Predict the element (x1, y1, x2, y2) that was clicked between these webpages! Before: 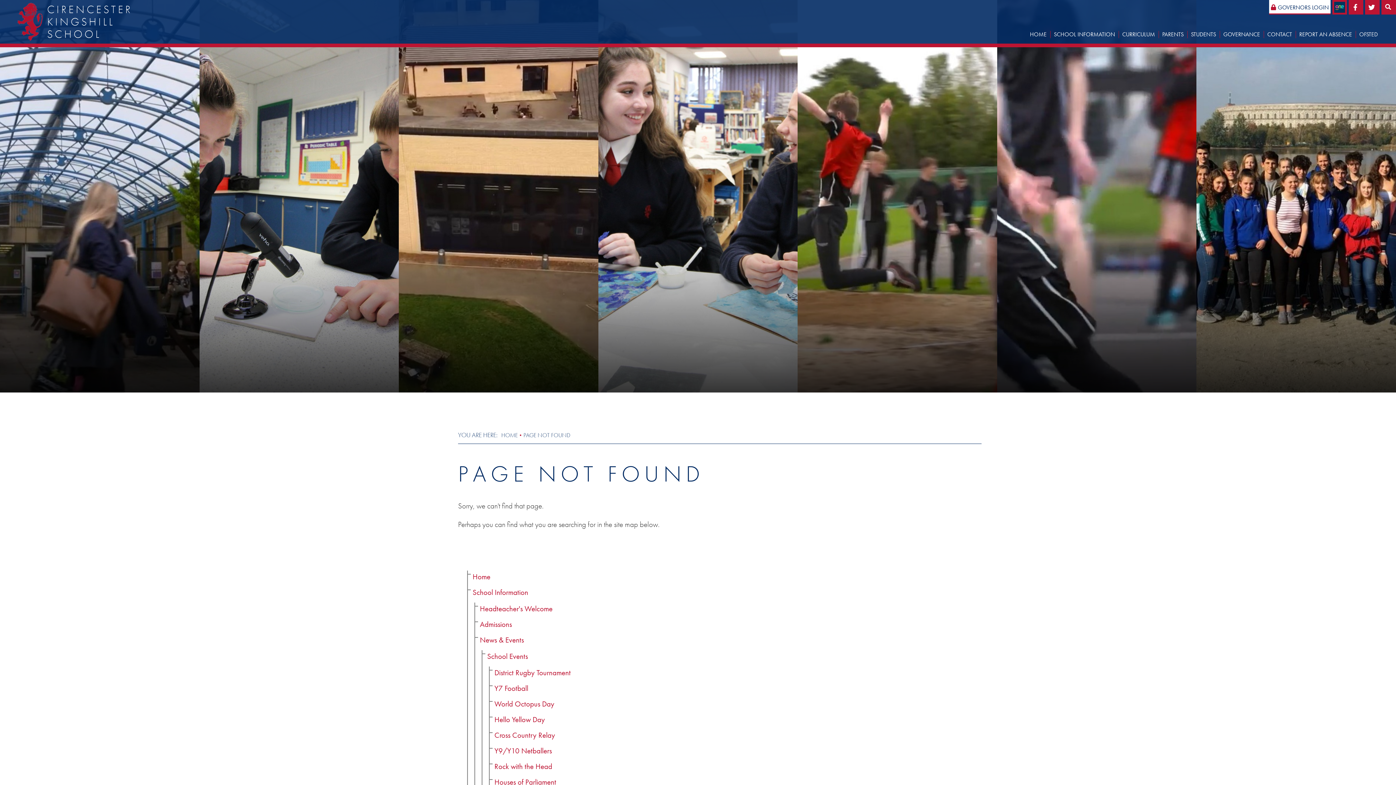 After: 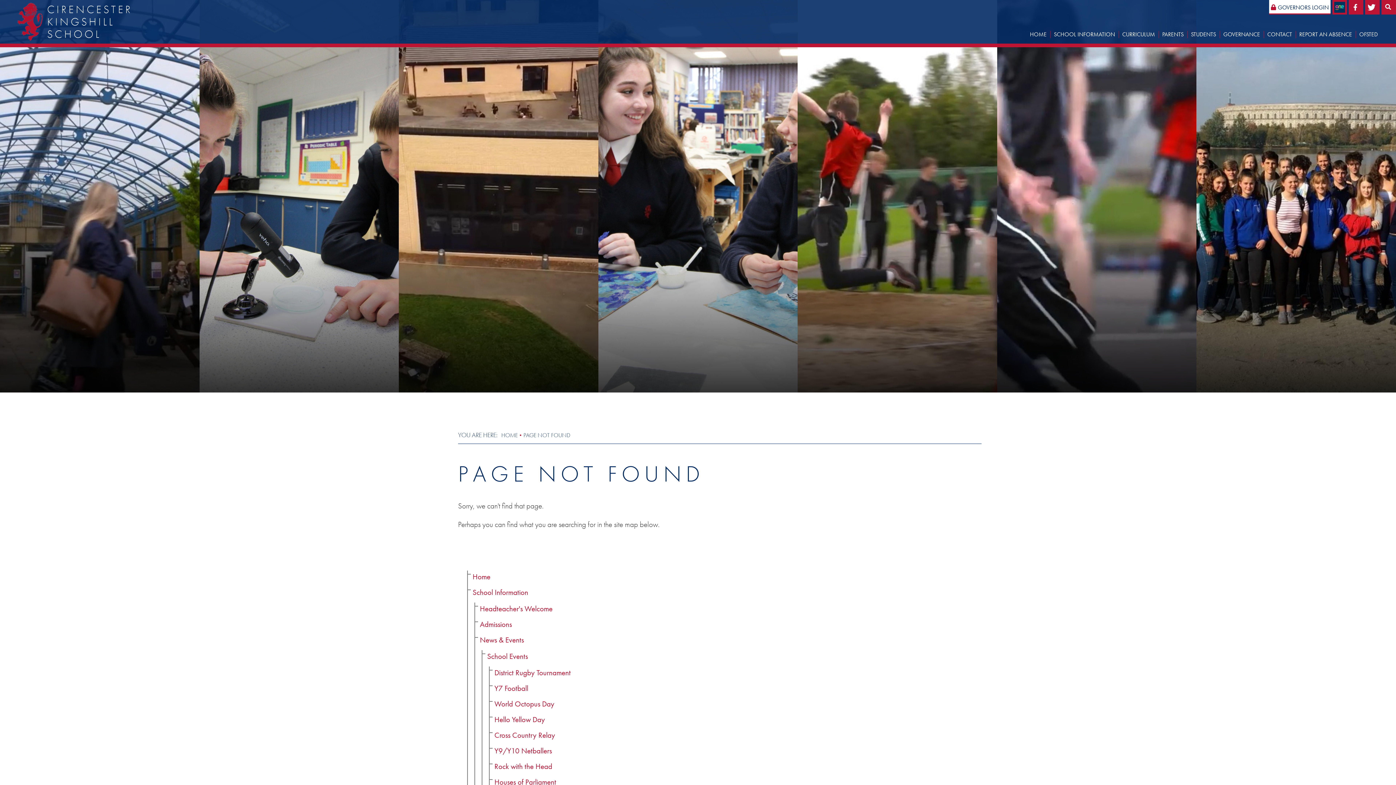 Action: bbox: (1367, 1, 1378, 12)